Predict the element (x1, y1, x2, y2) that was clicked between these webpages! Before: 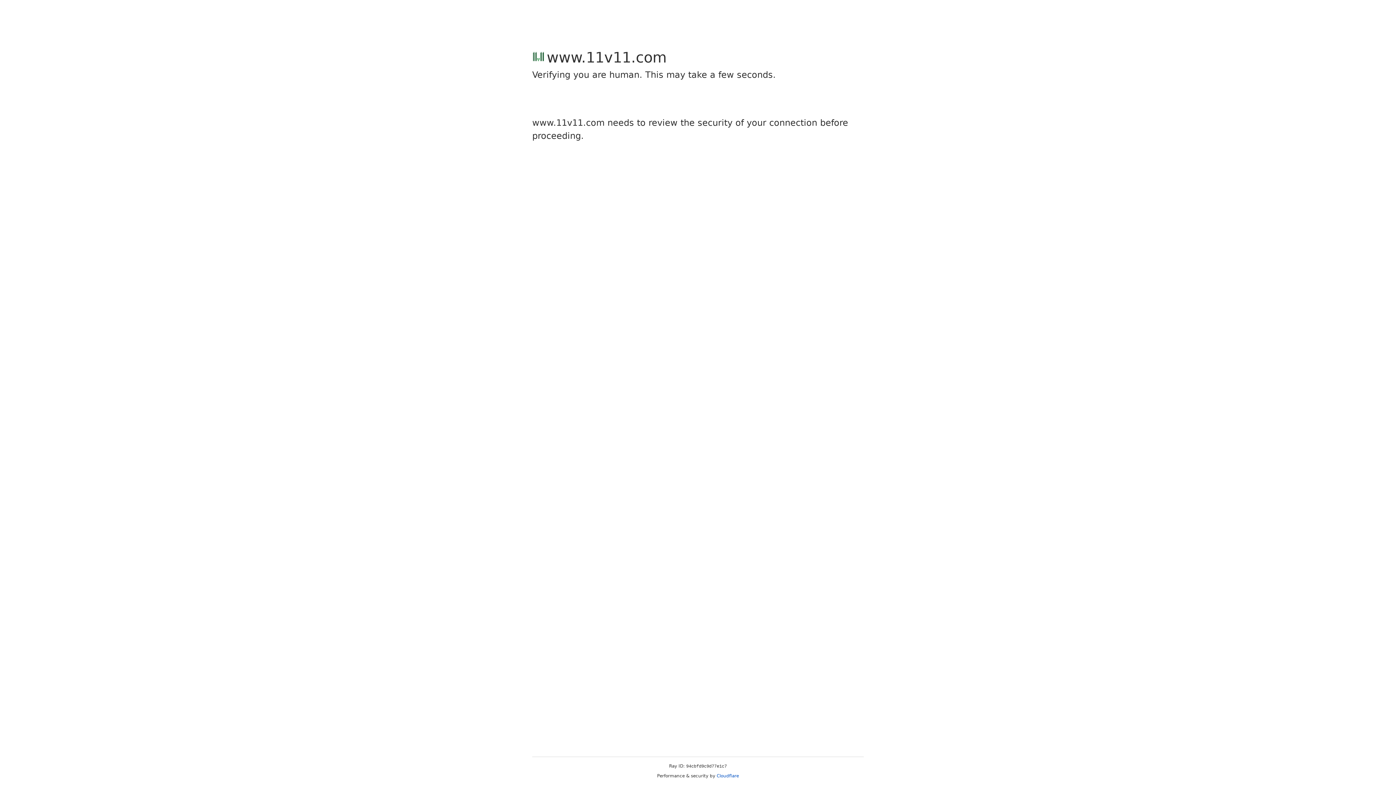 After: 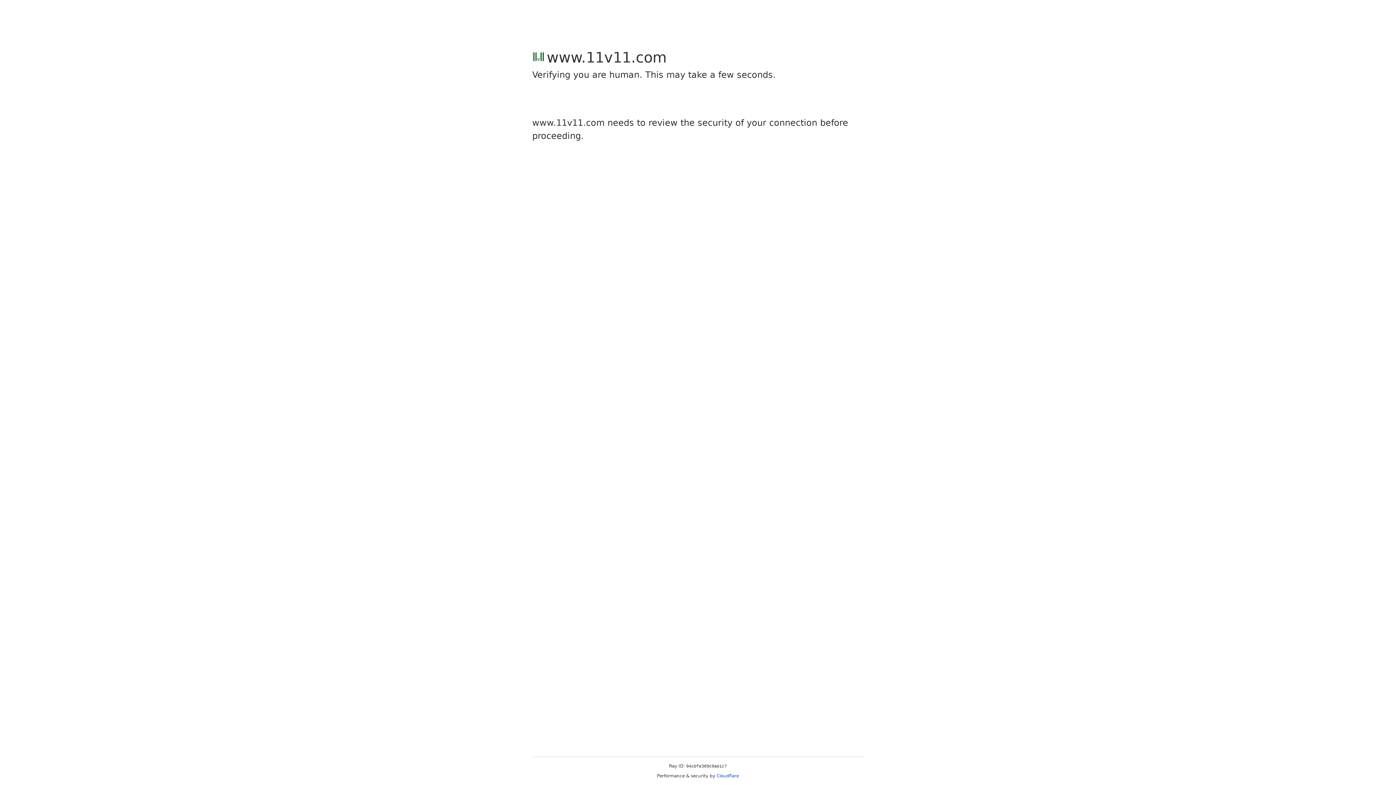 Action: bbox: (716, 773, 739, 778) label: Cloudflare